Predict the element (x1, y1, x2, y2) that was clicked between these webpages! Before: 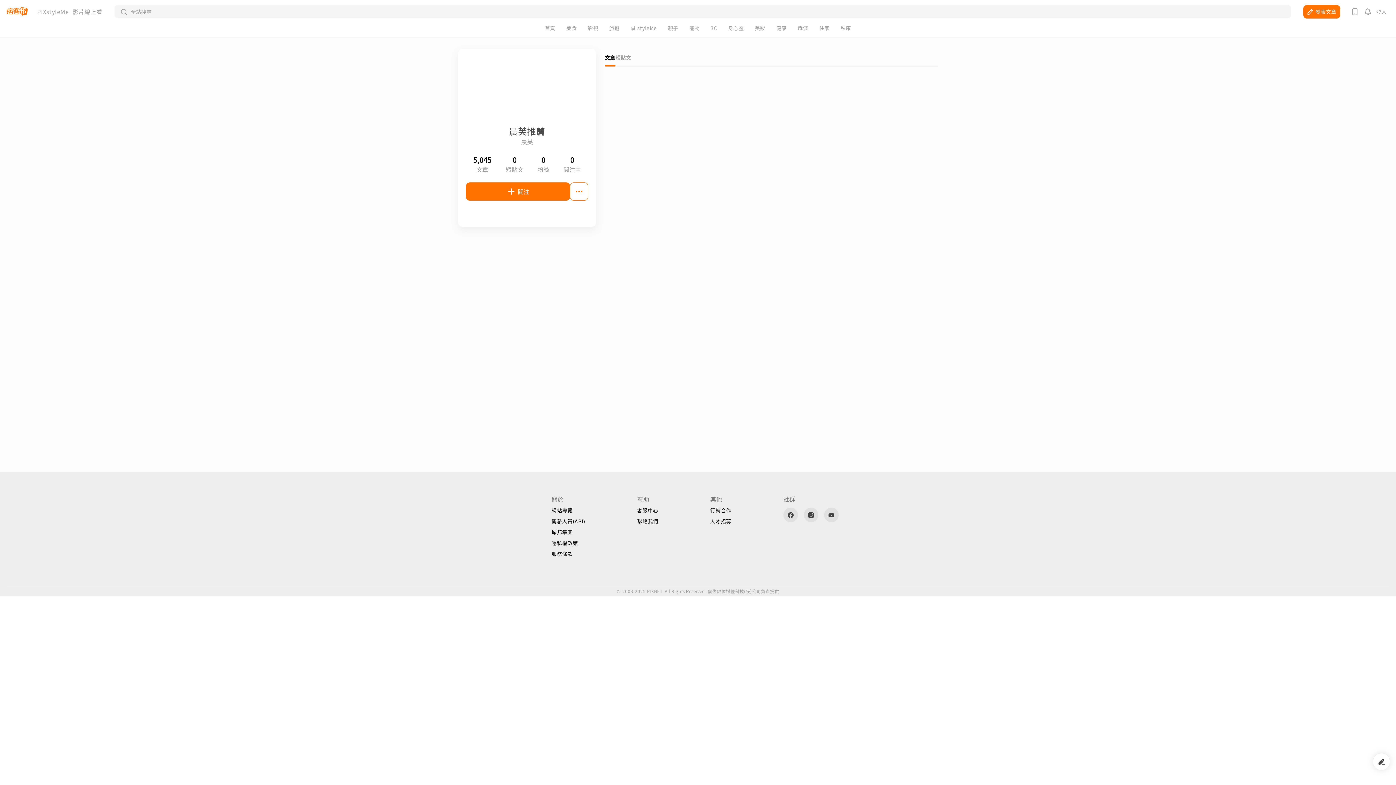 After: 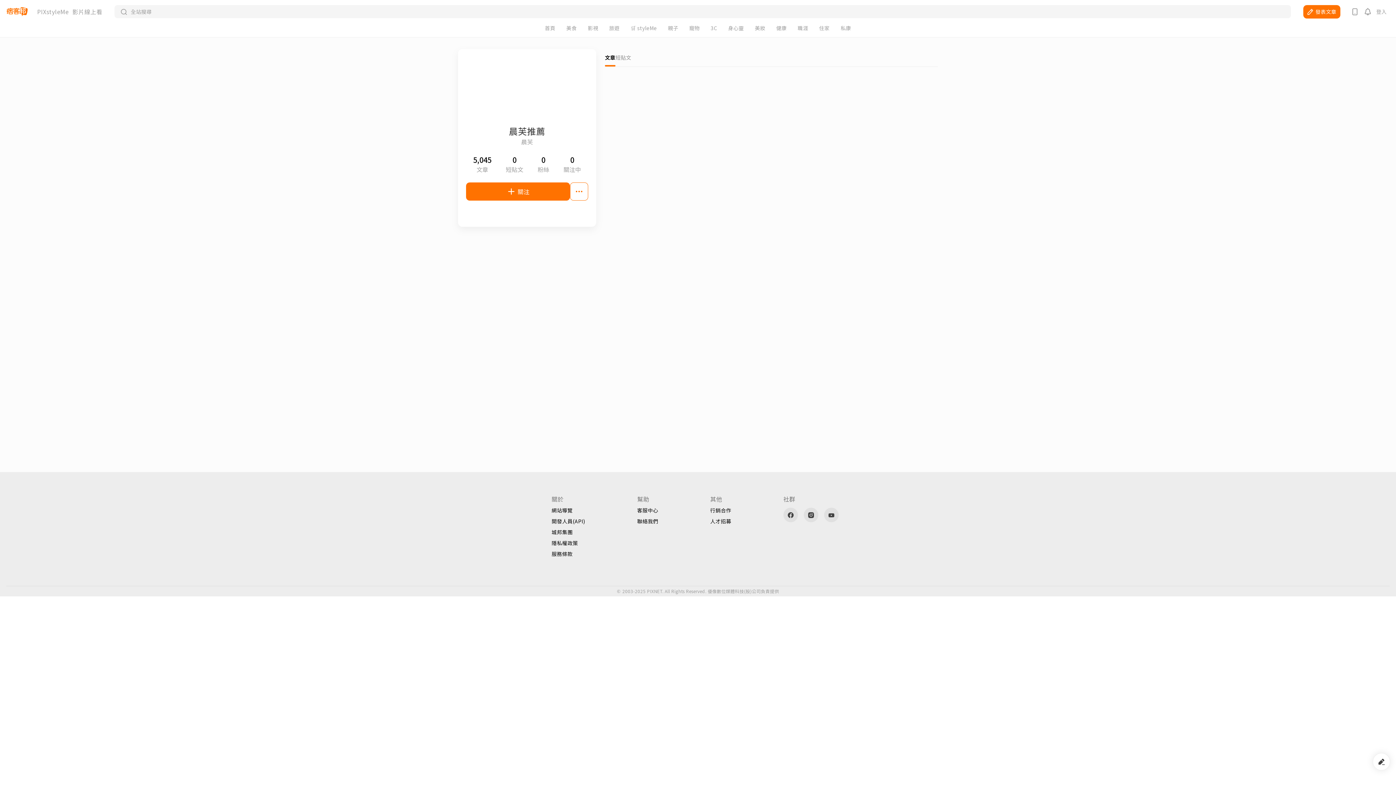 Action: bbox: (710, 508, 731, 513) label: 行銷合作